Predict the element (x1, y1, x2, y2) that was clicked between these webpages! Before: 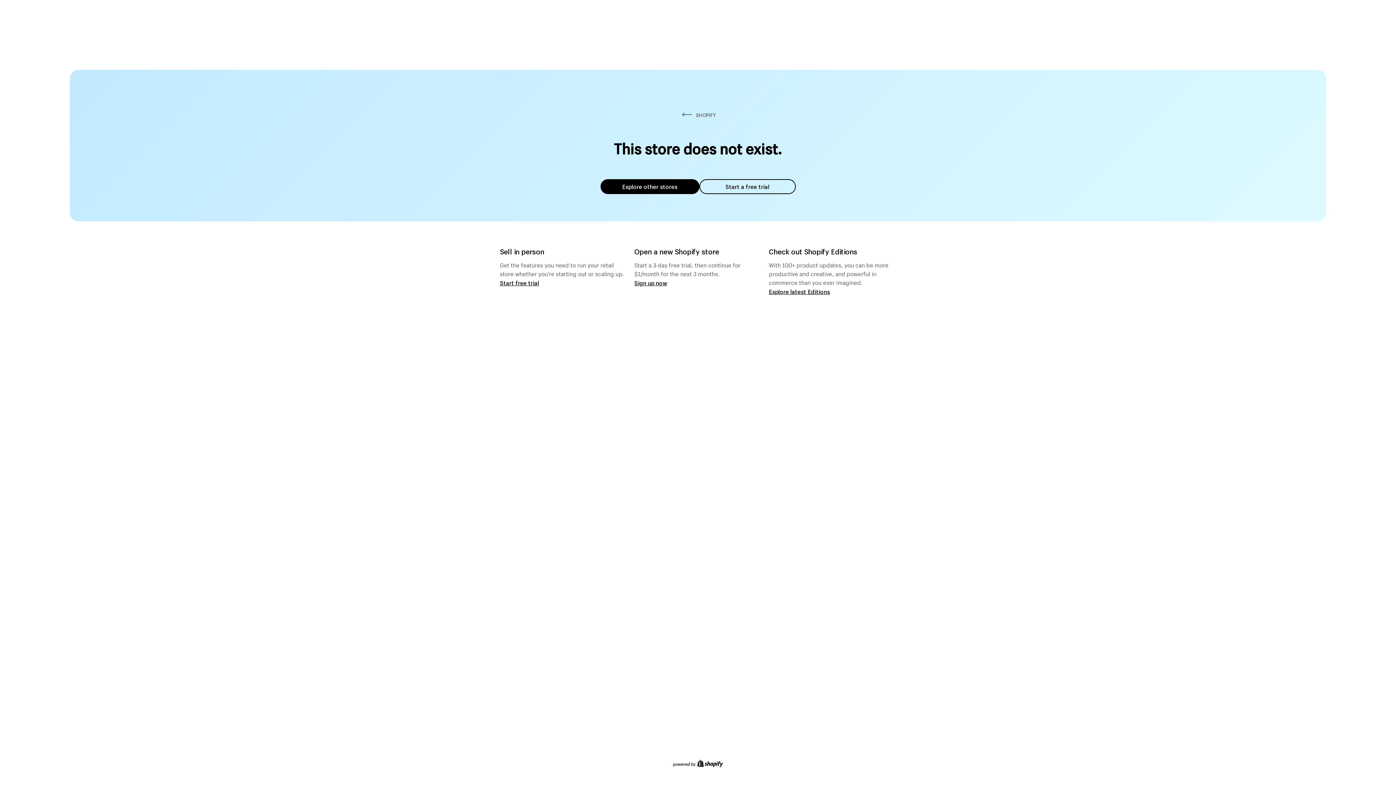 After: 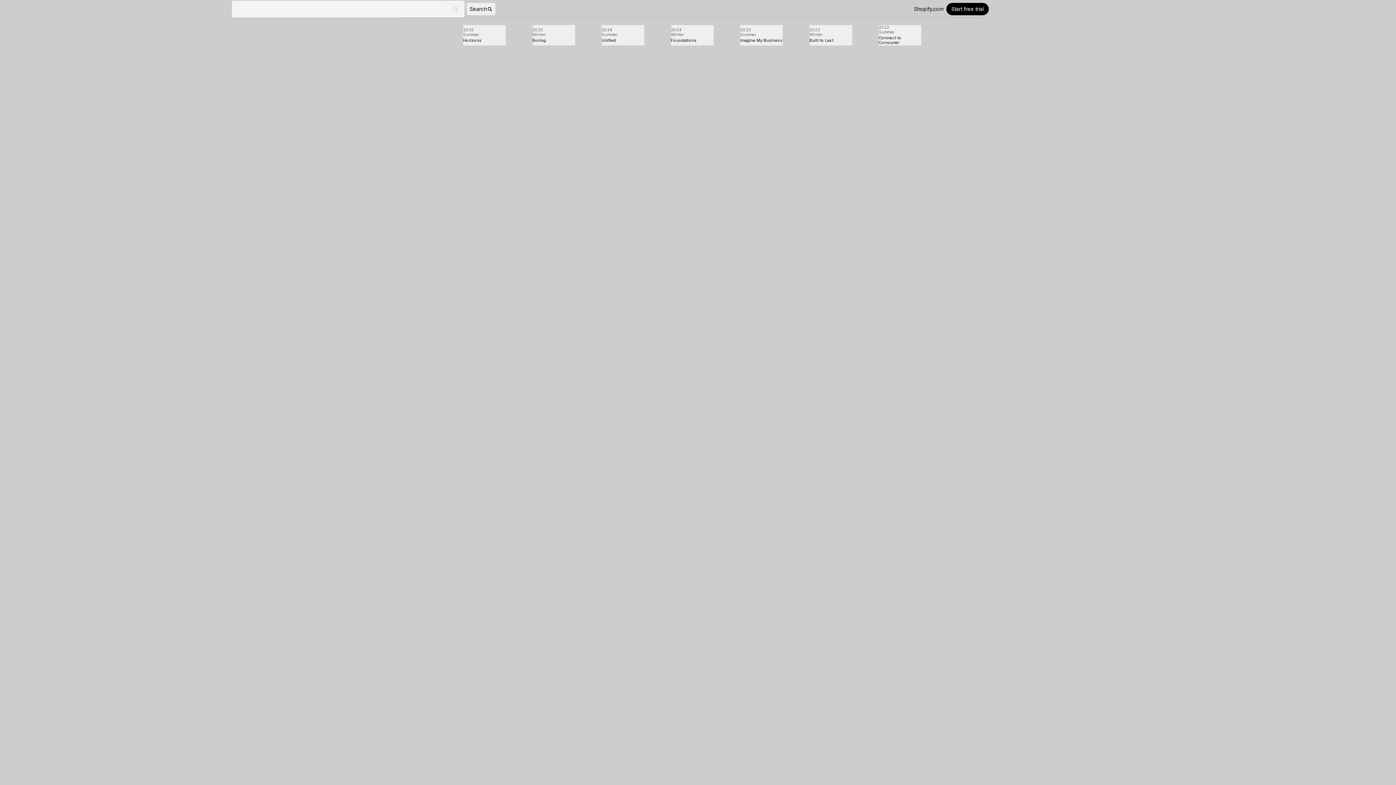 Action: bbox: (769, 287, 830, 295) label: Explore latest Editions